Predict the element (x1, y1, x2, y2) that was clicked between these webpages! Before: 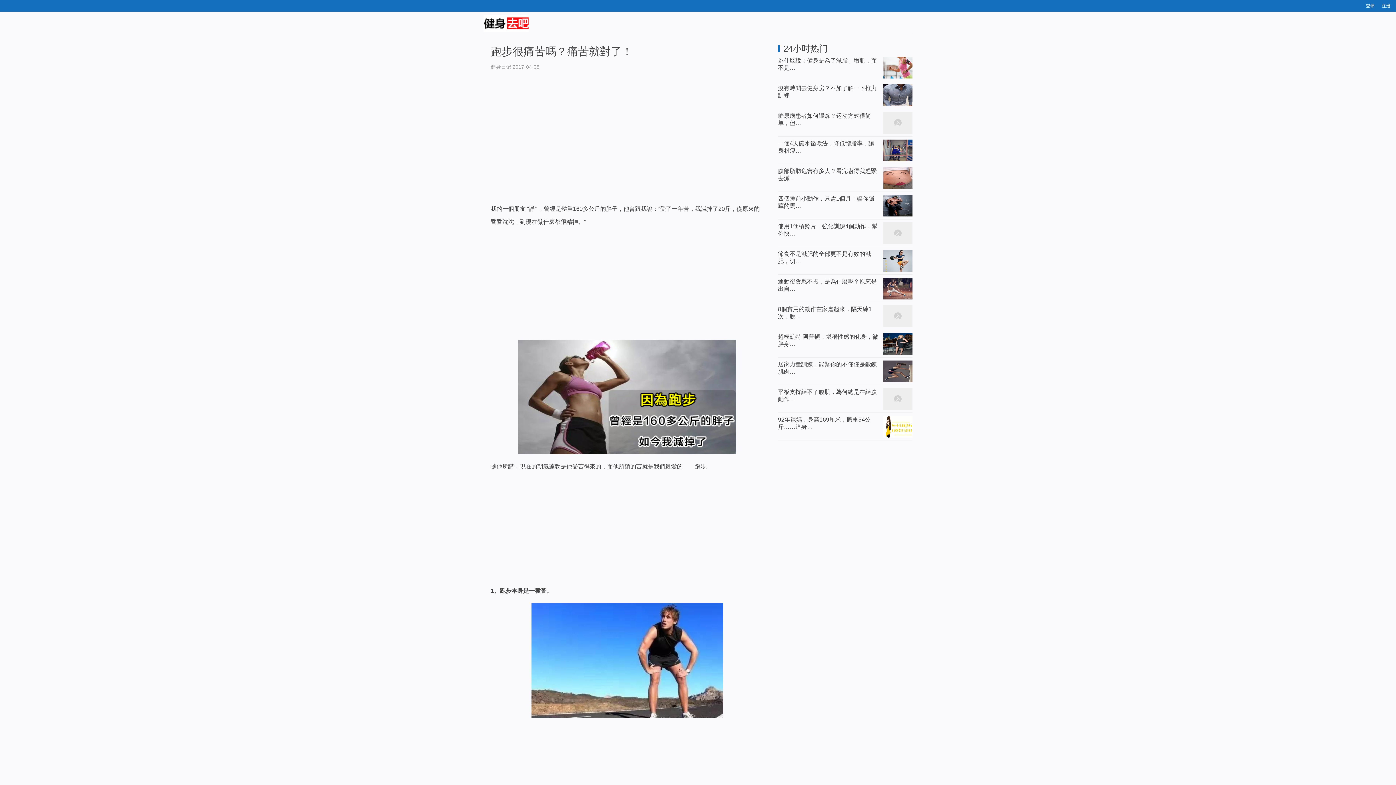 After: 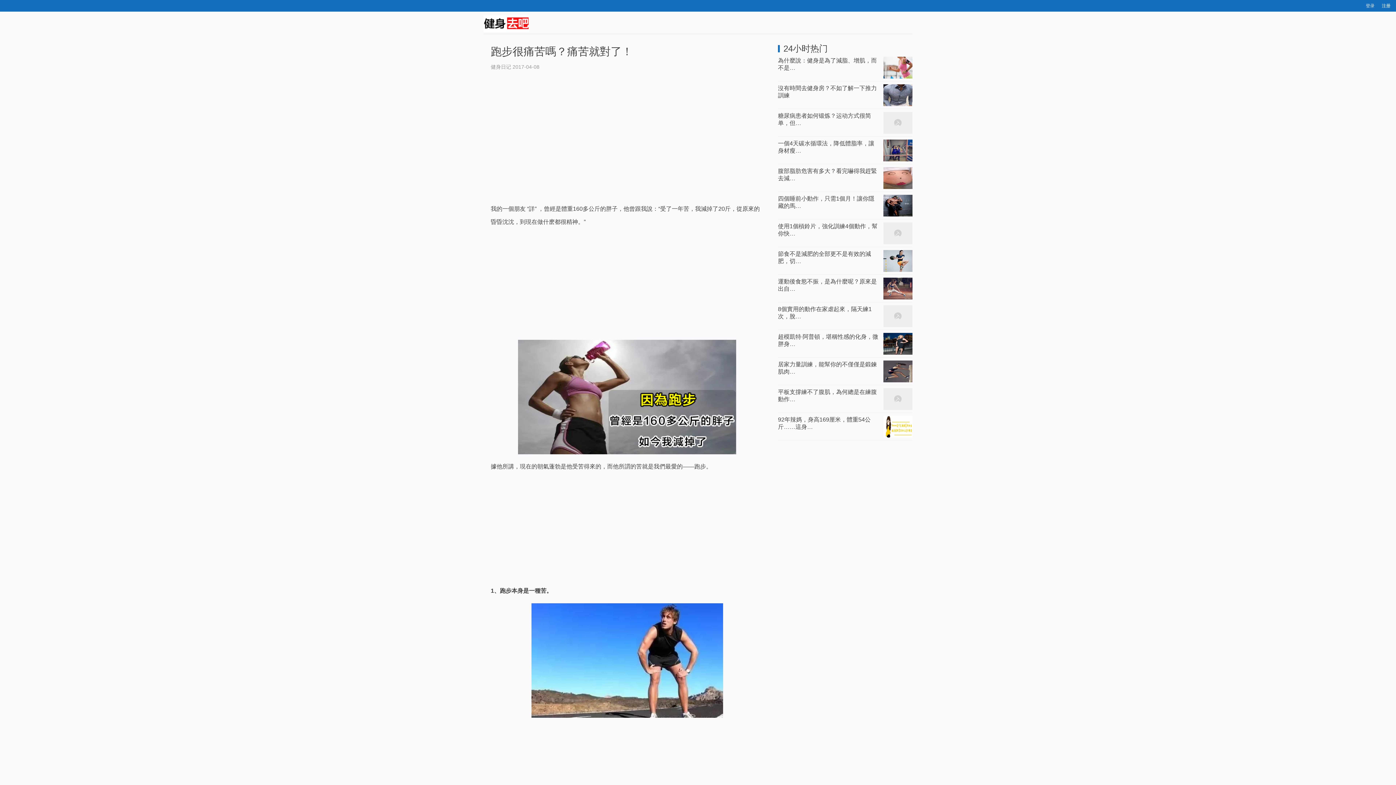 Action: label: 登录 bbox: (1366, 3, 1374, 8)